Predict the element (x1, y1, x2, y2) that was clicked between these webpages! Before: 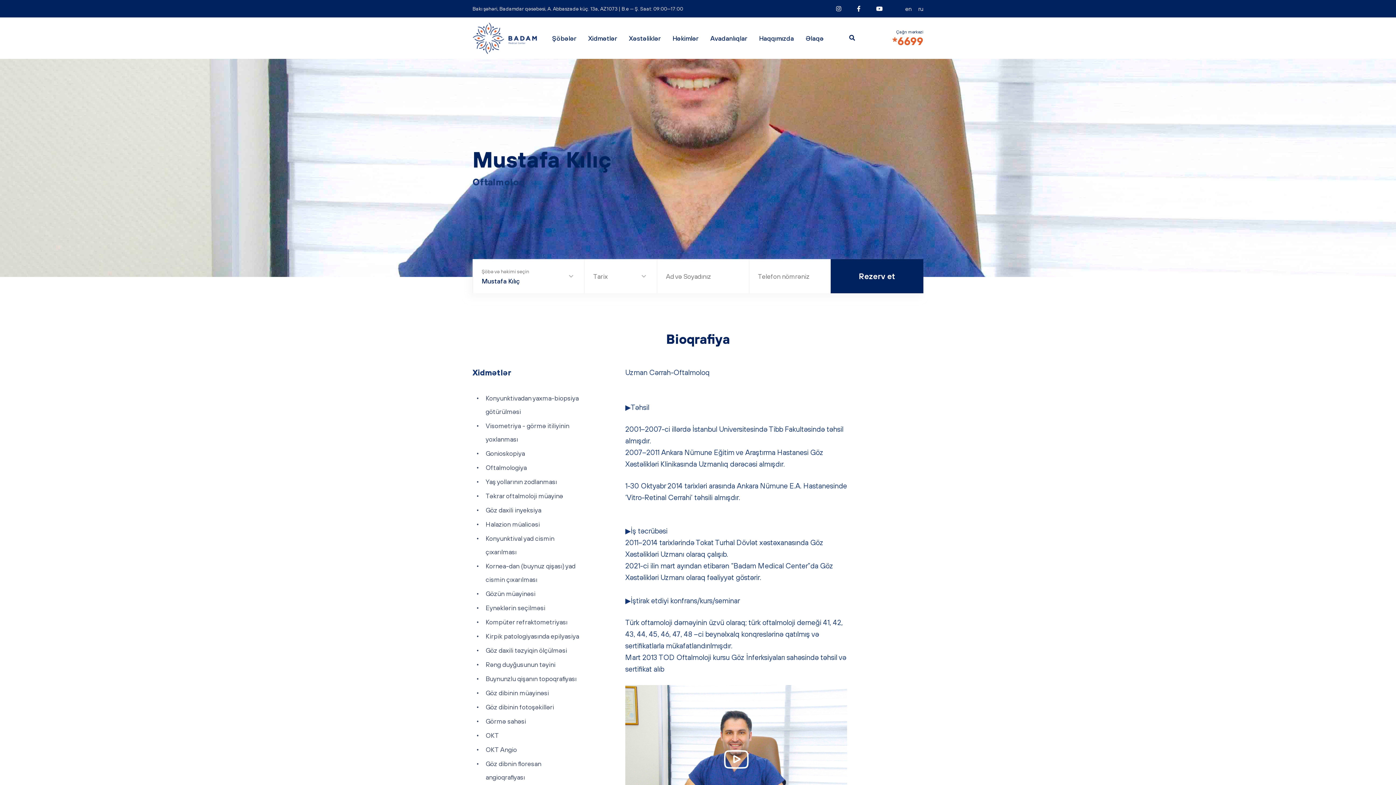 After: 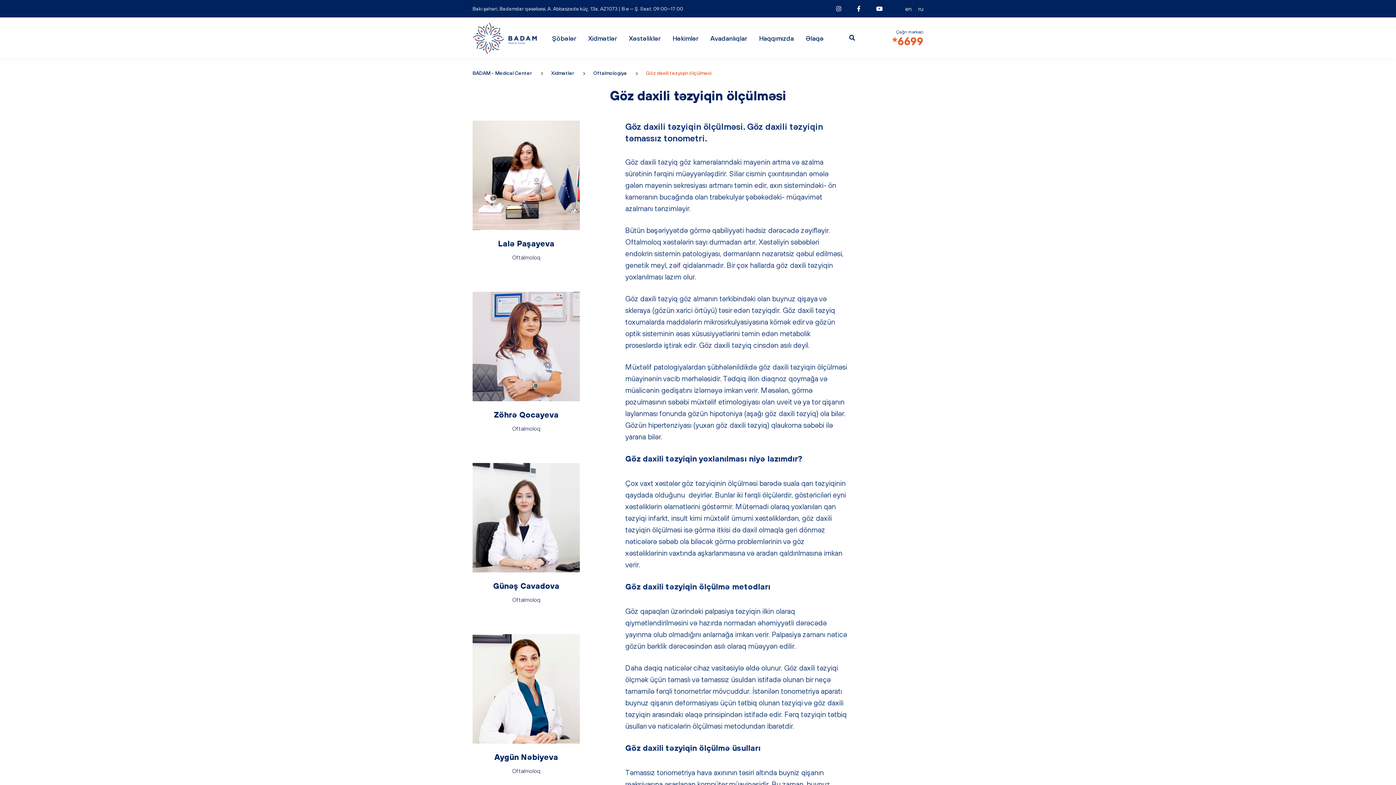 Action: label: Göz daxili təzyiqin ölçülməsi bbox: (485, 646, 567, 654)